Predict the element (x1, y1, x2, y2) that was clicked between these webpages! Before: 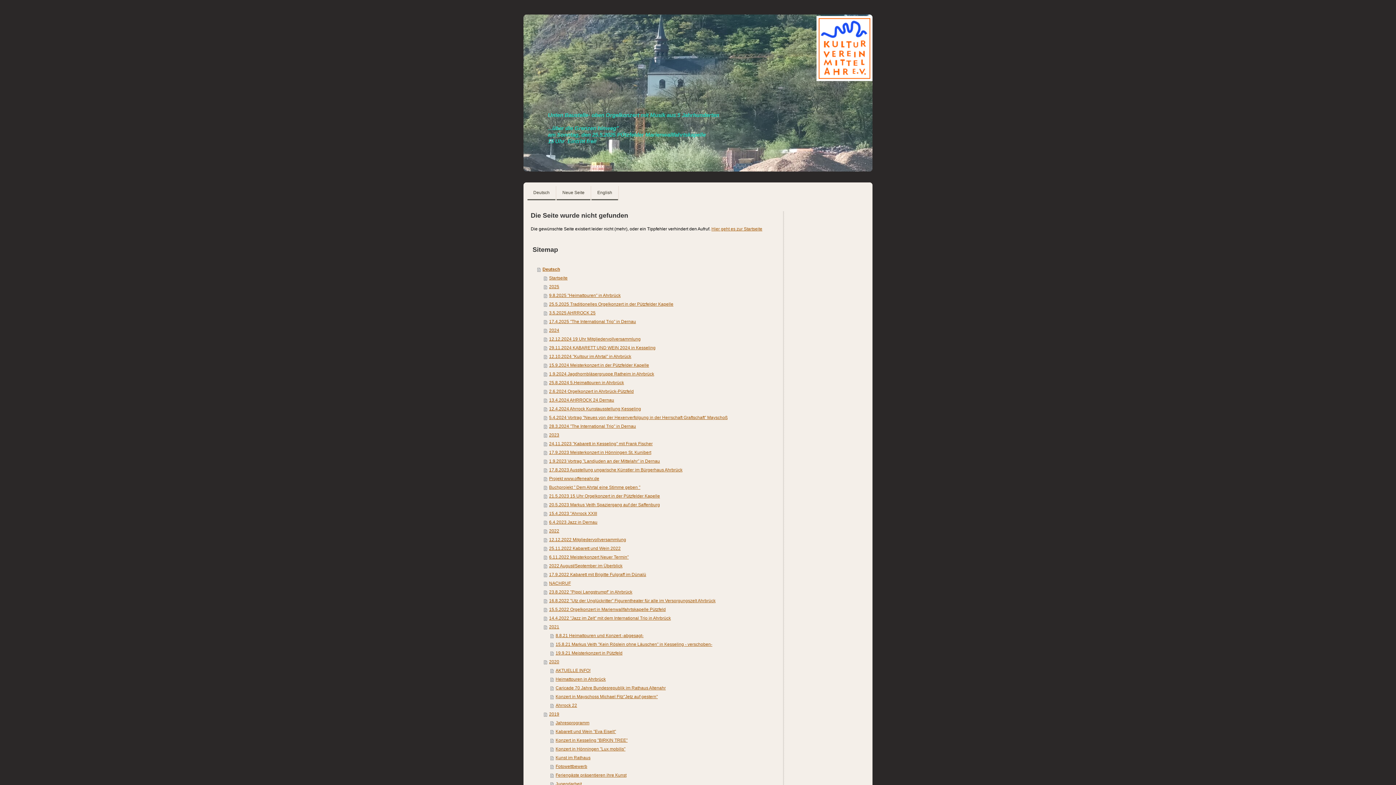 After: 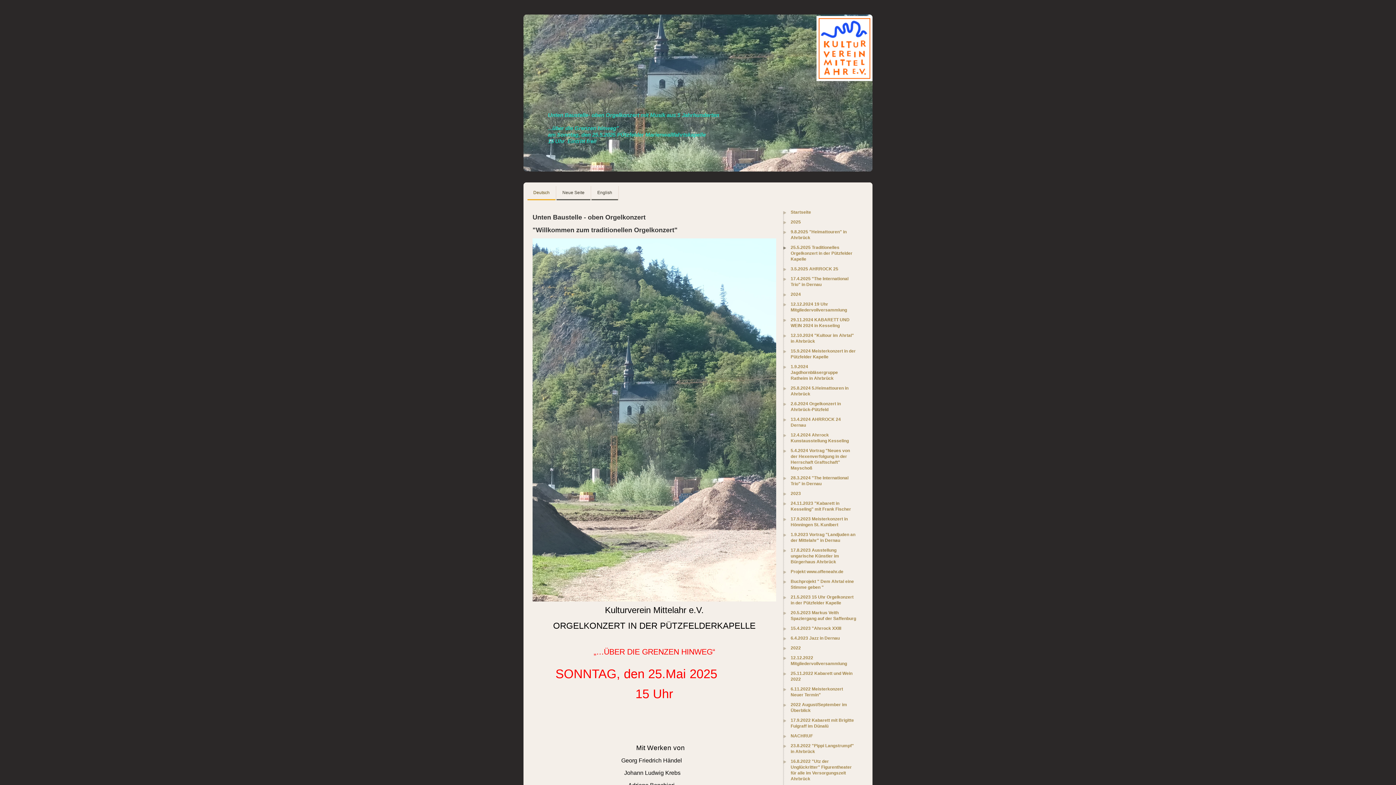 Action: bbox: (544, 300, 778, 308) label: 25.5.2025 Traditionelles Orgelkonzert in der Pützfelder Kapelle